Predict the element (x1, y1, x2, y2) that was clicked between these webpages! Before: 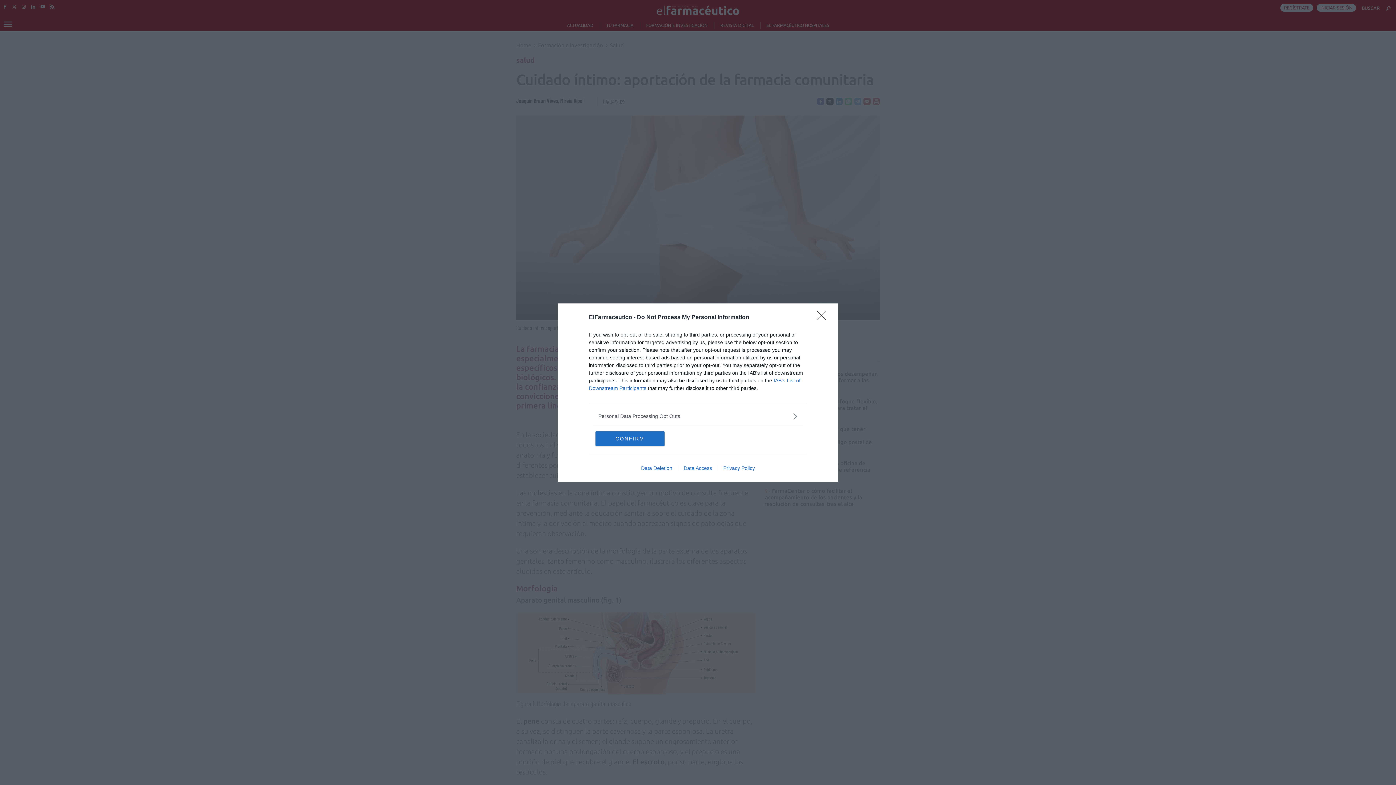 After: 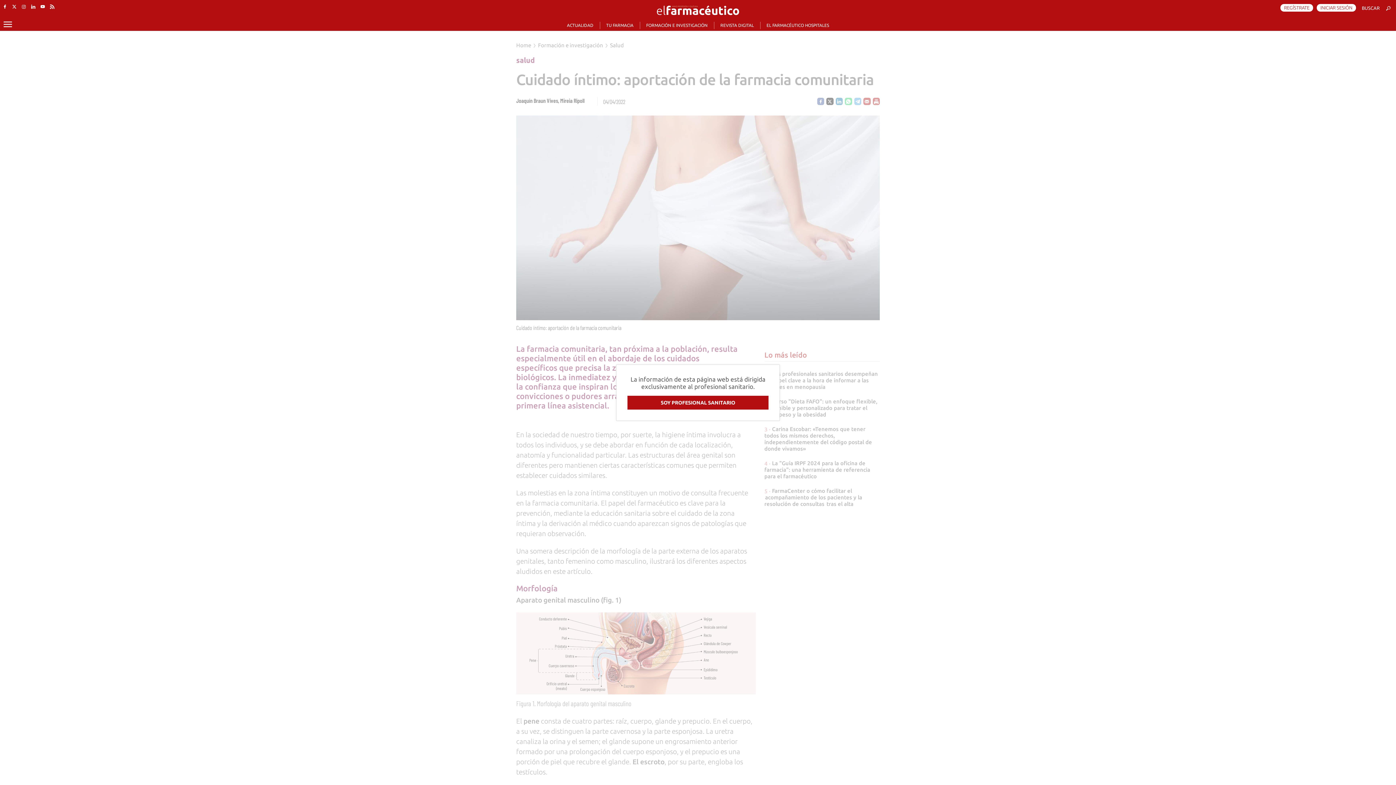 Action: bbox: (817, 310, 830, 324) label: Close